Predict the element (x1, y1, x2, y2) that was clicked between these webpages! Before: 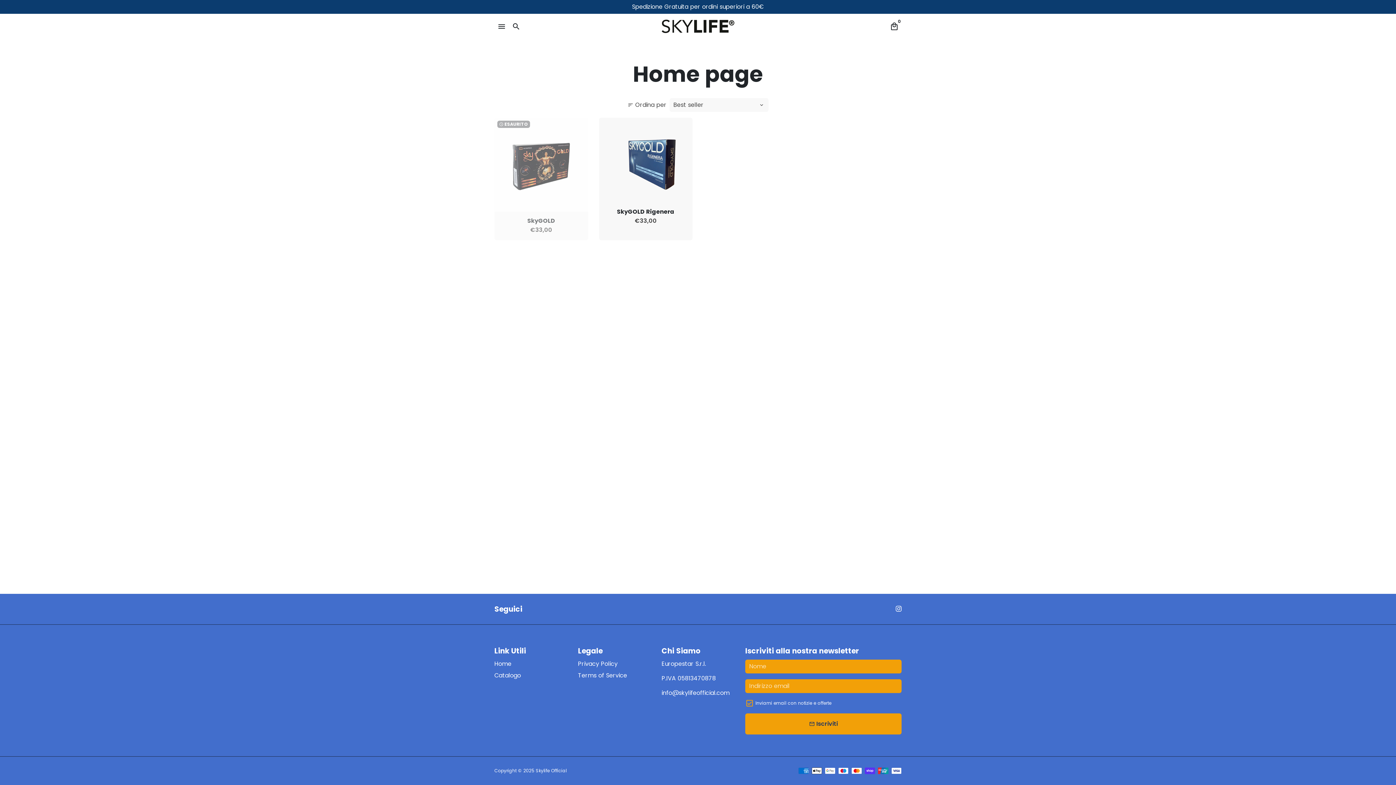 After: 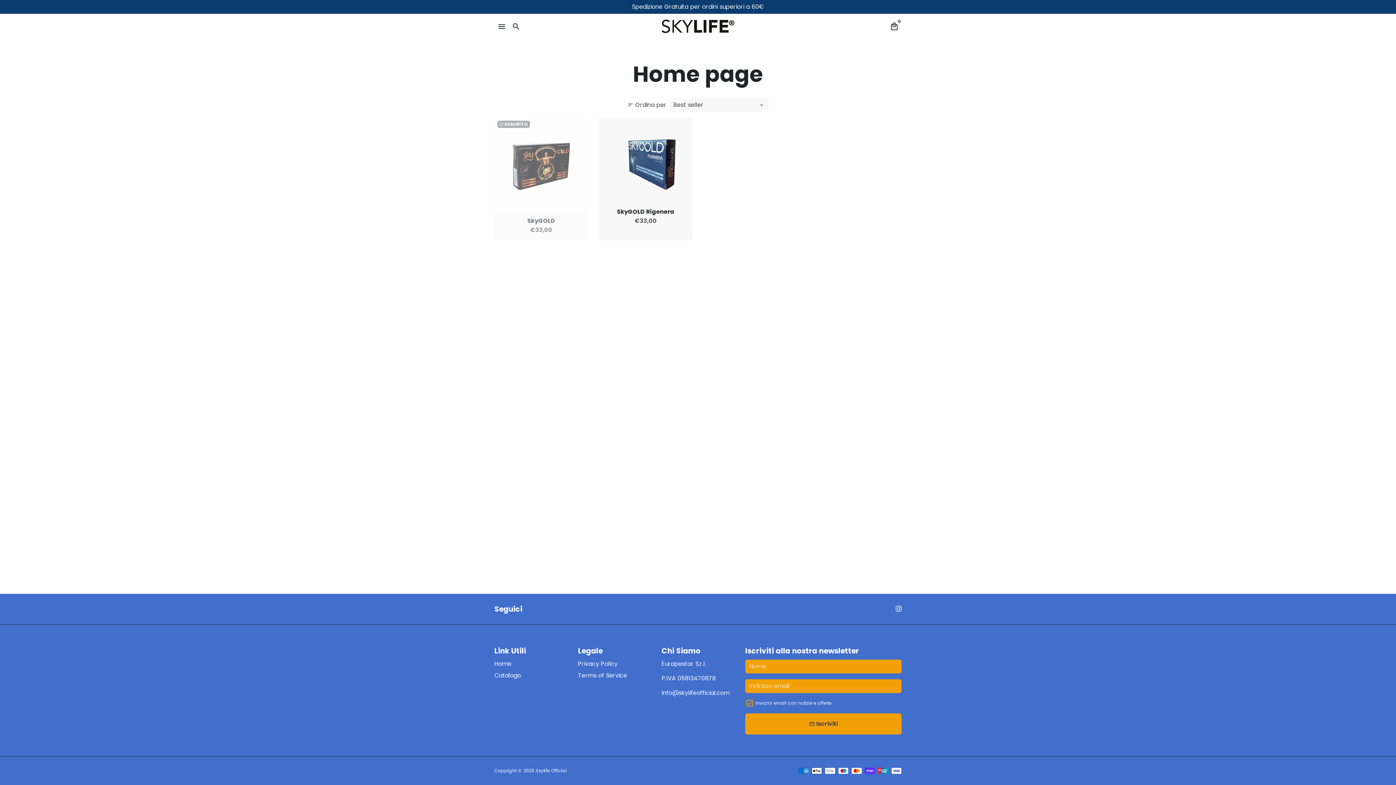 Action: bbox: (896, 605, 901, 613)